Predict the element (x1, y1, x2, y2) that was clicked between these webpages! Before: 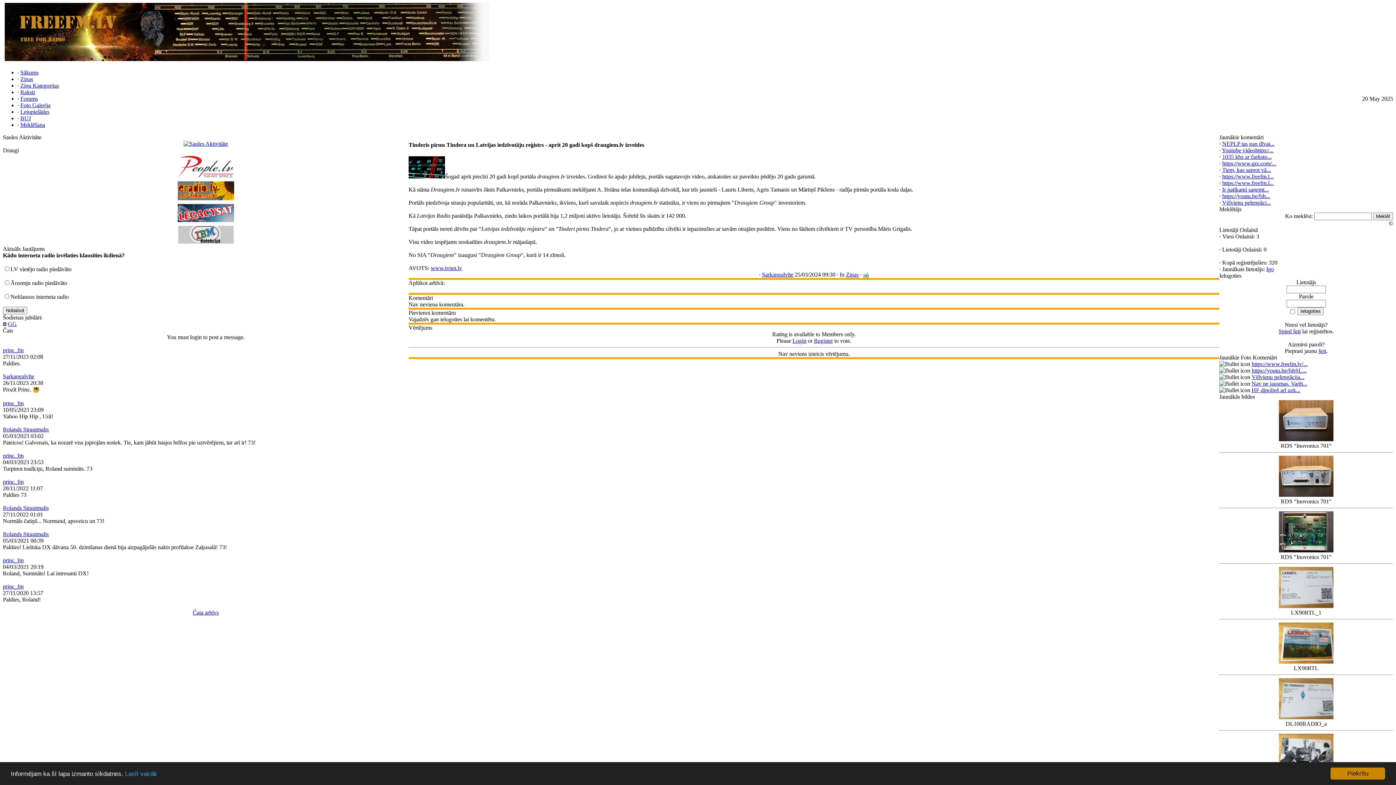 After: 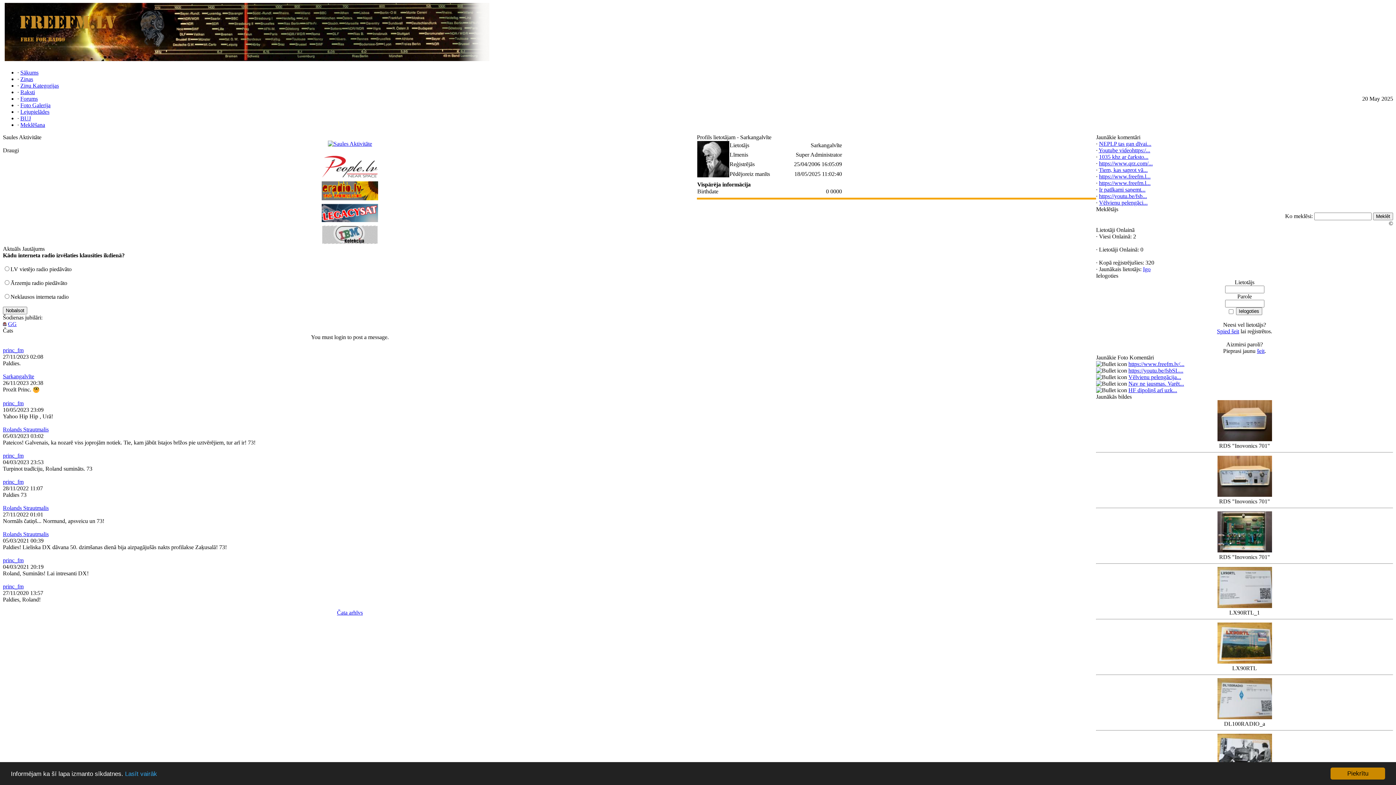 Action: label: Sarkangalvīte bbox: (2, 373, 34, 379)